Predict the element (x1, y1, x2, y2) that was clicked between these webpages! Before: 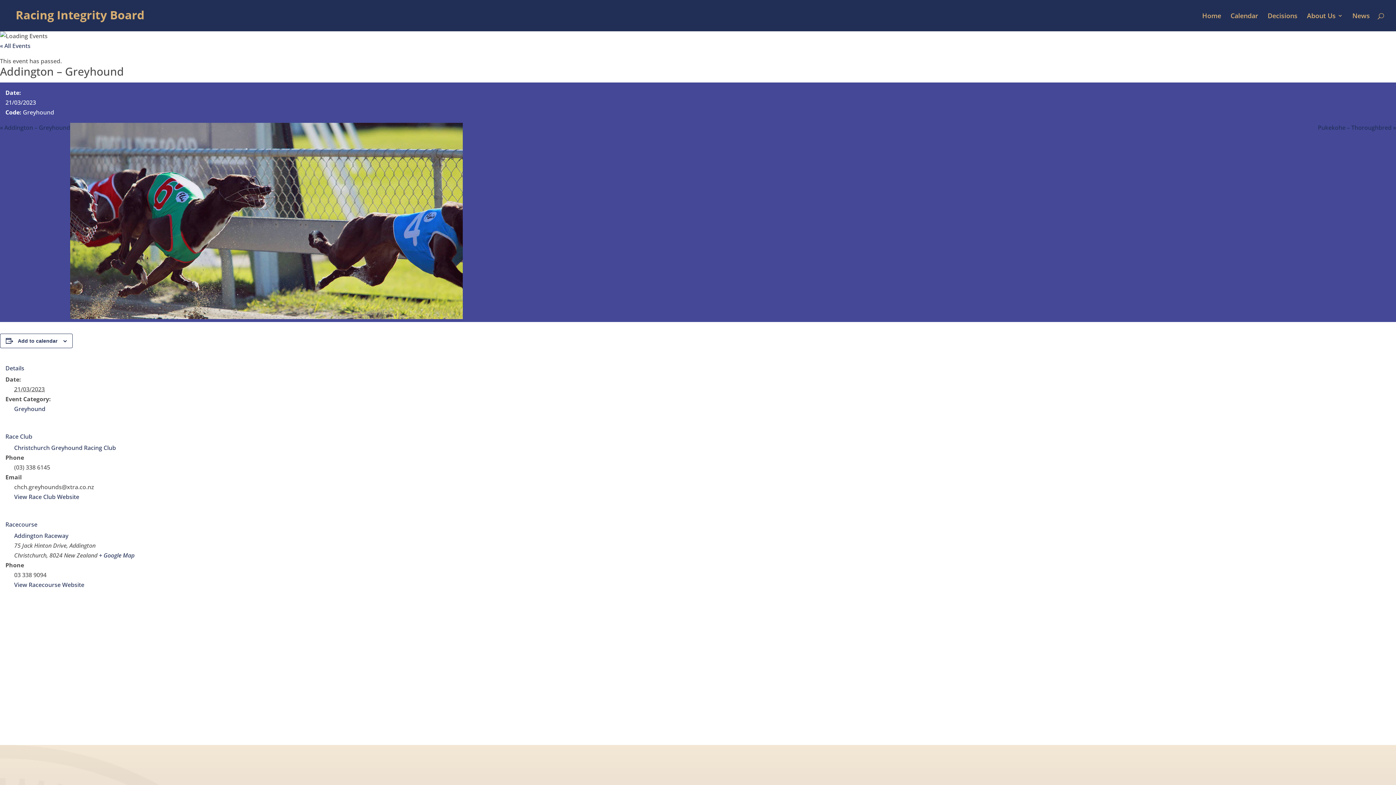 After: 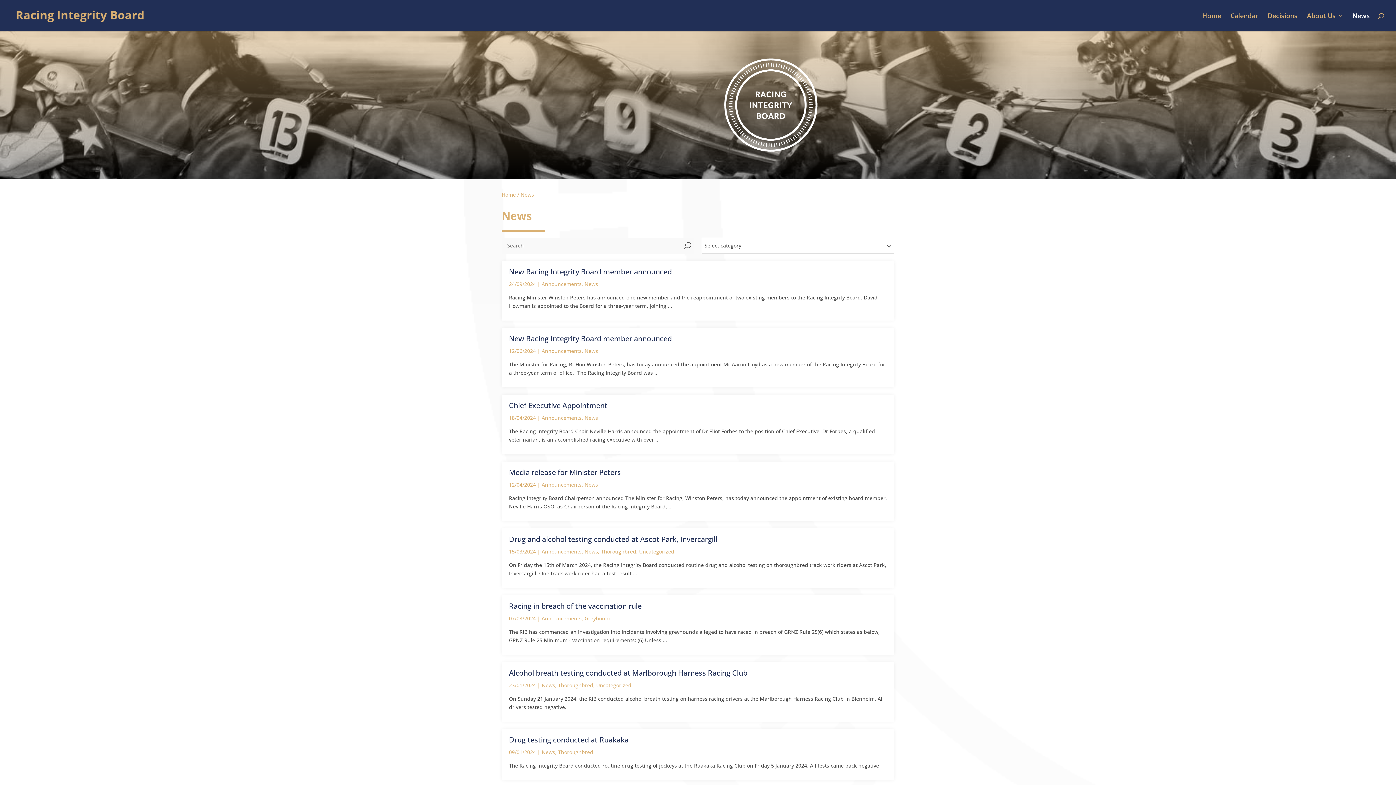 Action: label: News bbox: (1352, 13, 1370, 31)